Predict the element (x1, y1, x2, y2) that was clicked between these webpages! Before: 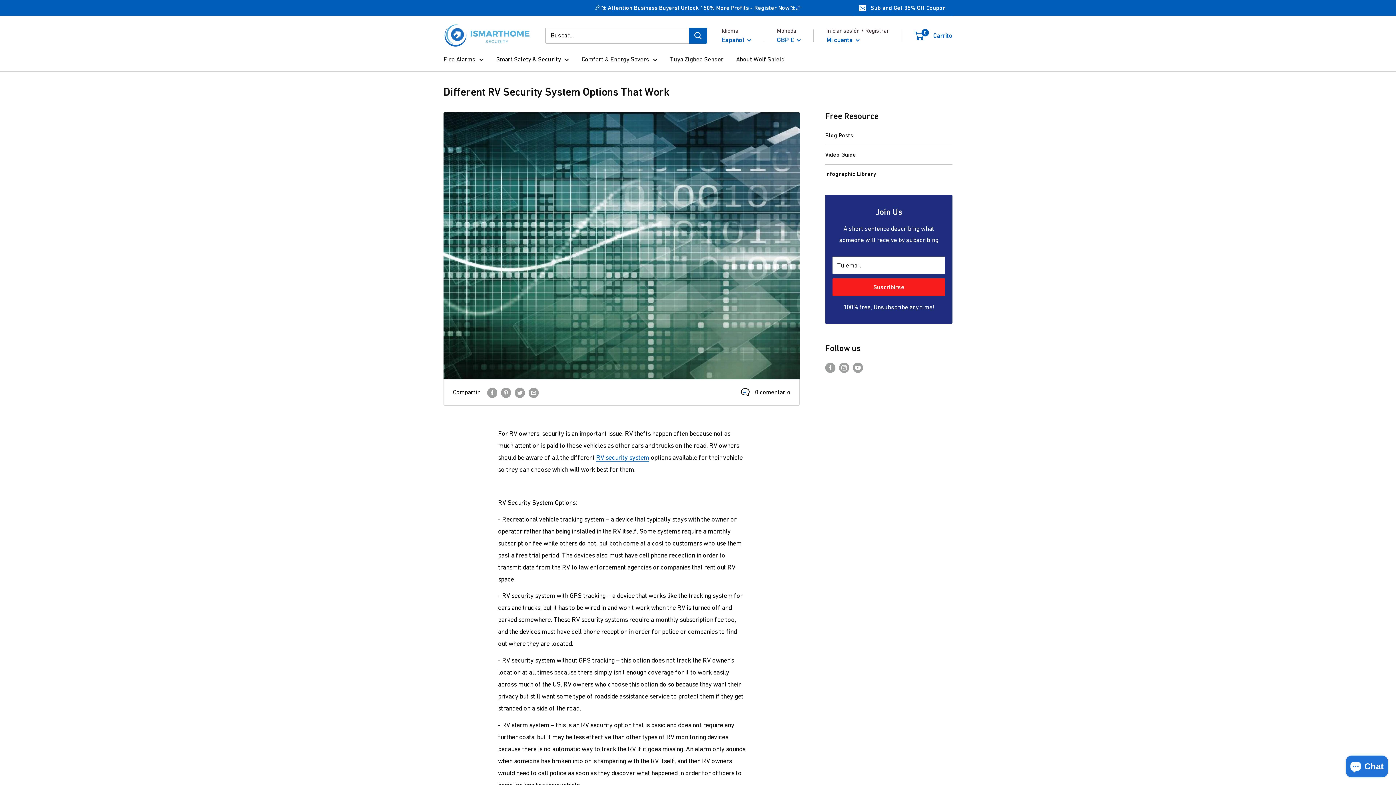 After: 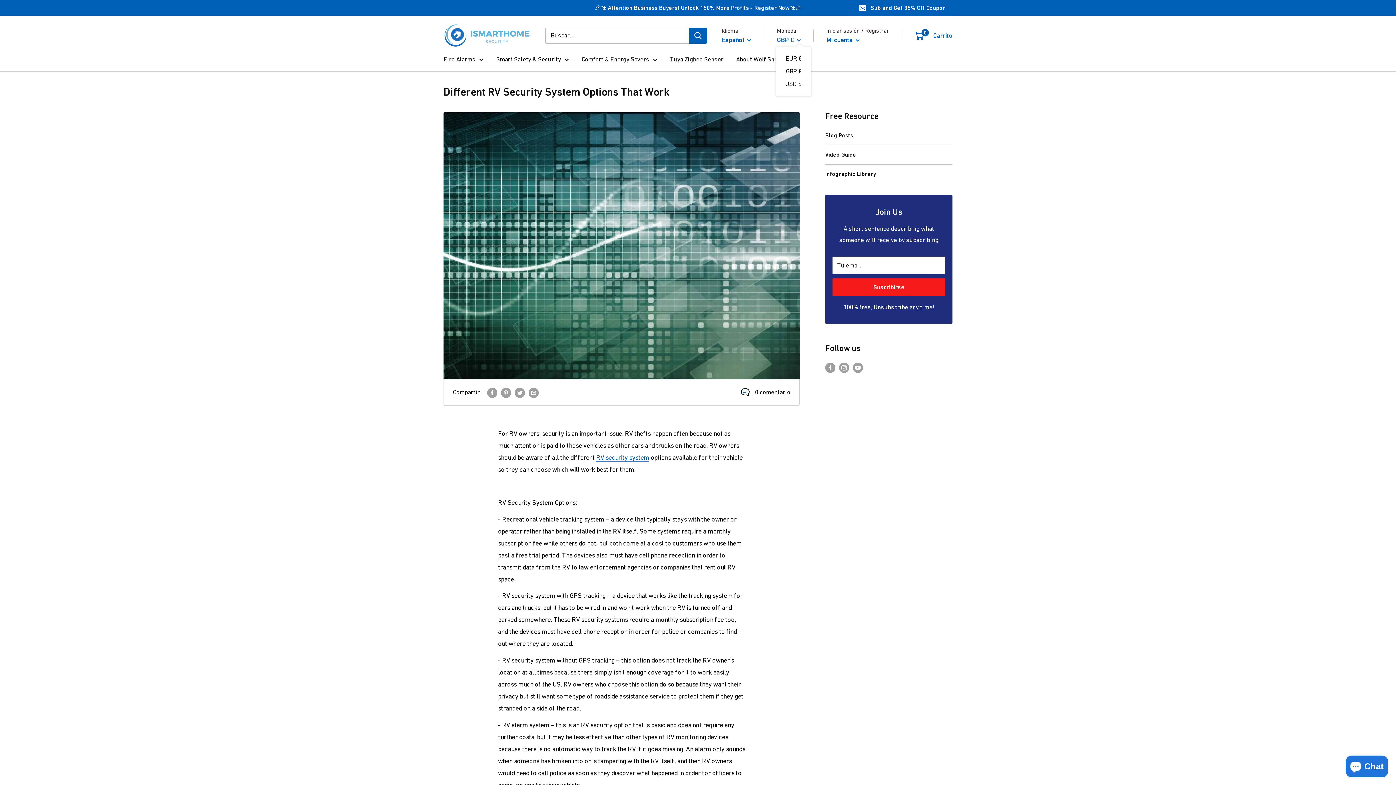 Action: bbox: (777, 33, 801, 45) label: GBP £ 